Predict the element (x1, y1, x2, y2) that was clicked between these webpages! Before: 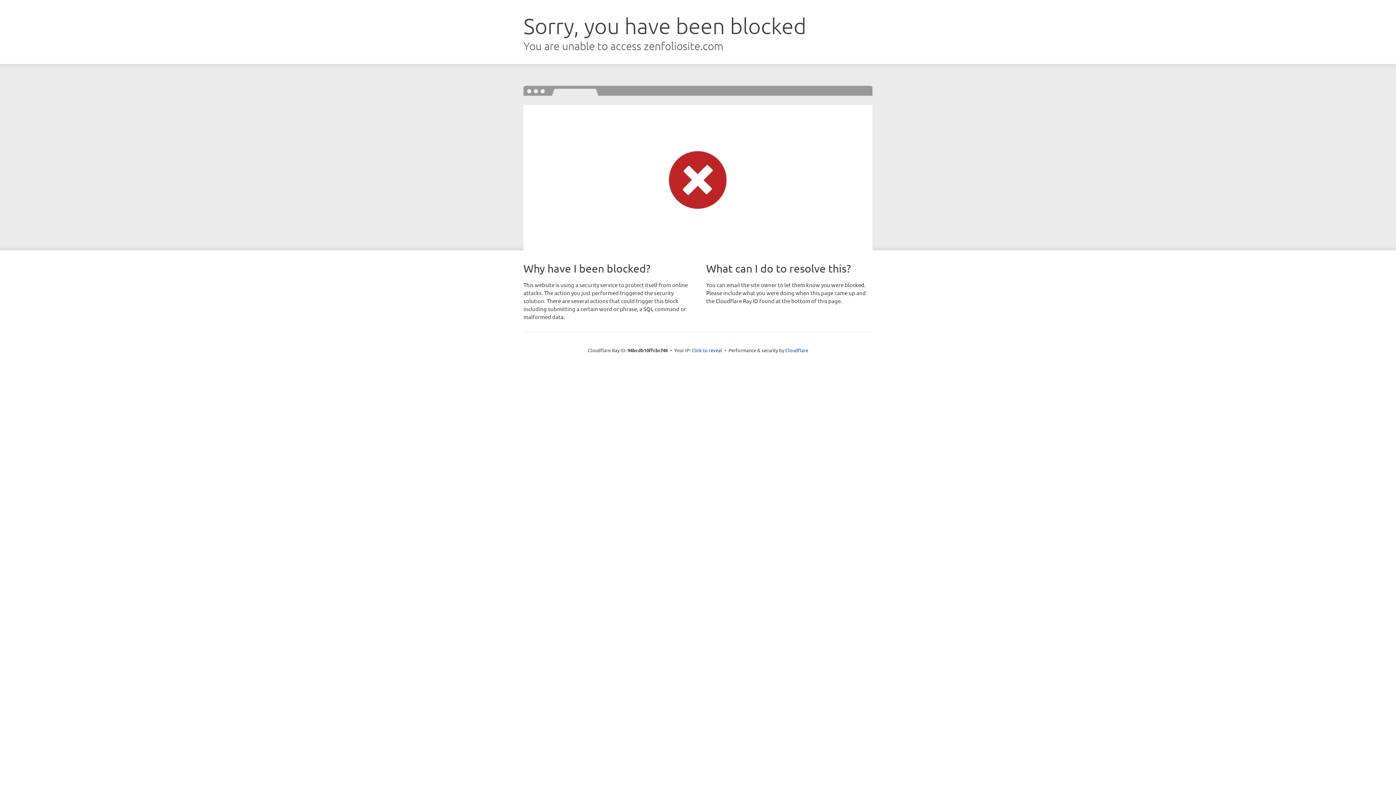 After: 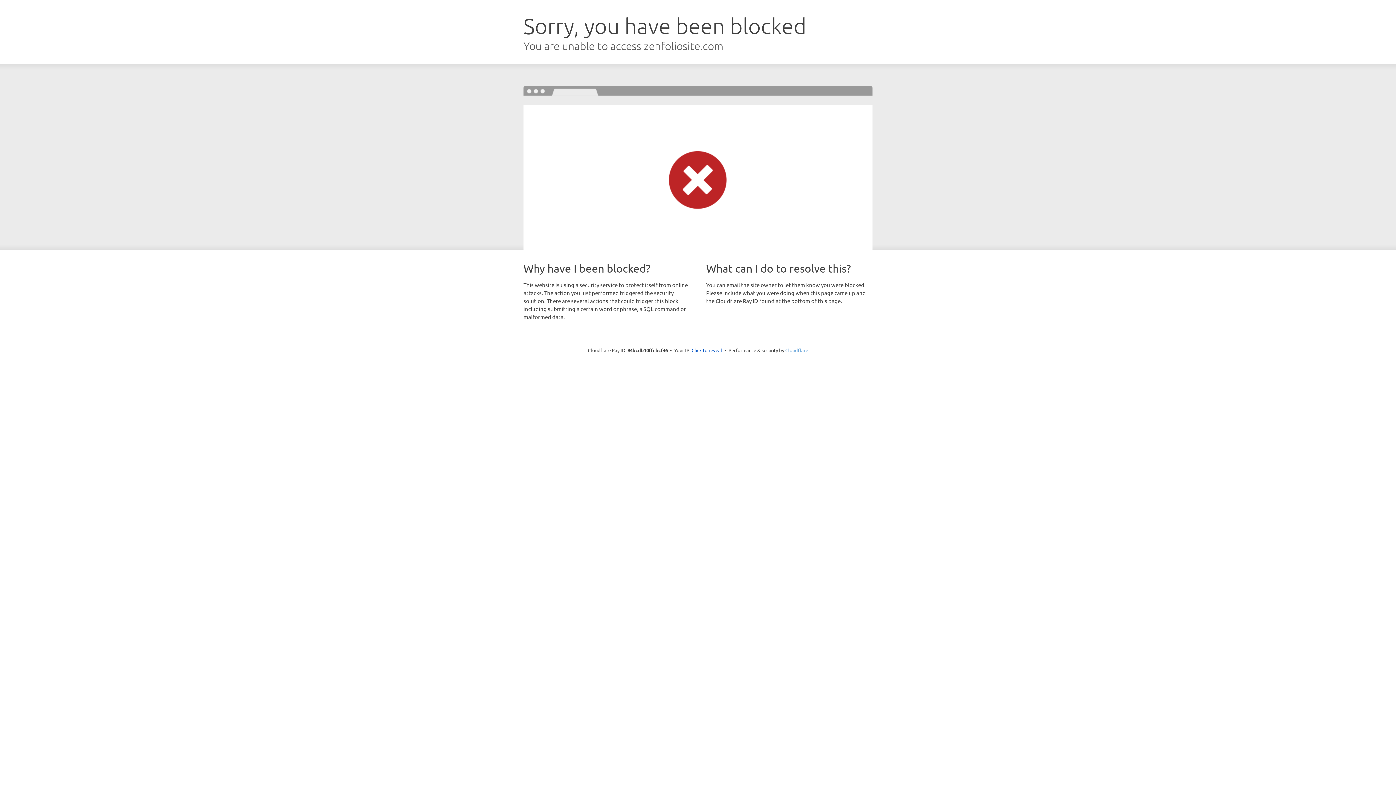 Action: bbox: (785, 347, 808, 353) label: Cloudflare